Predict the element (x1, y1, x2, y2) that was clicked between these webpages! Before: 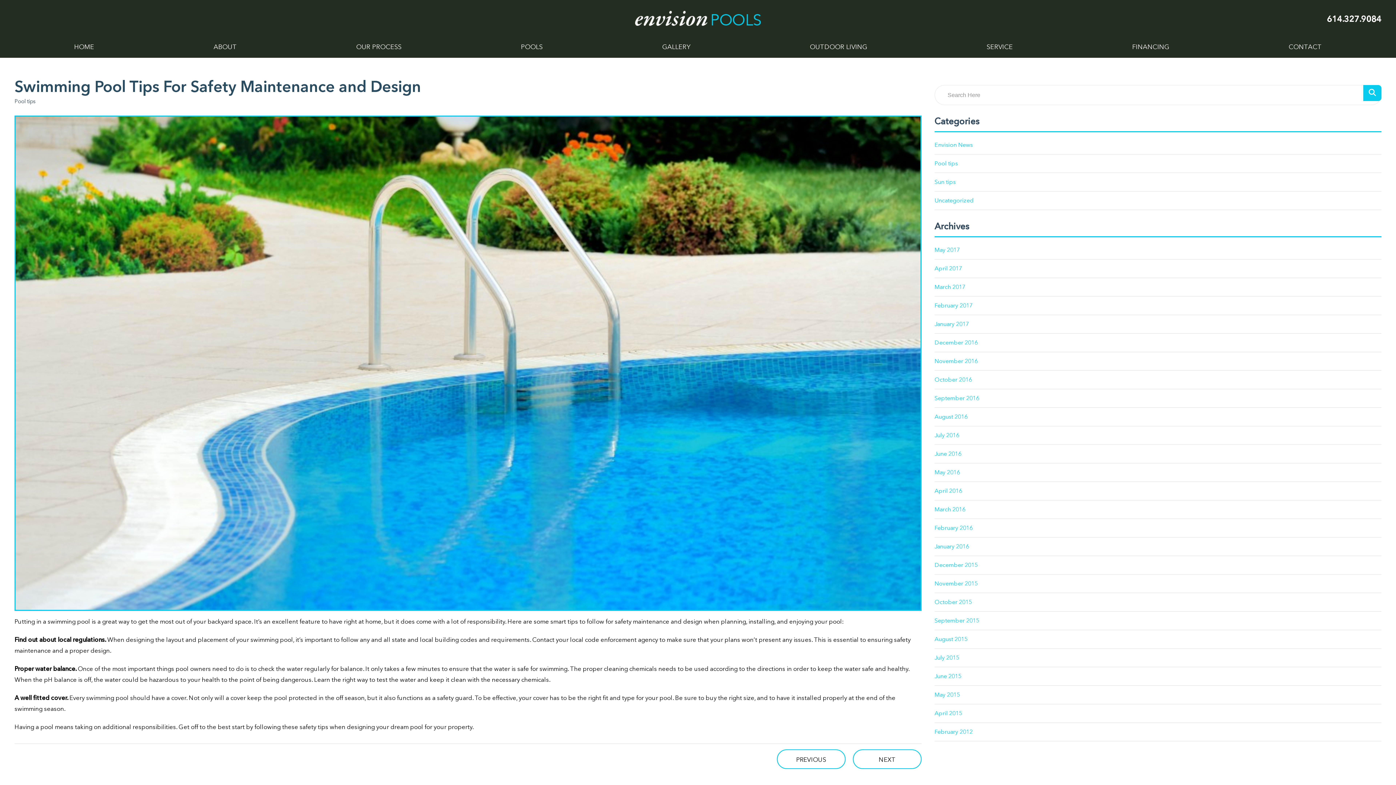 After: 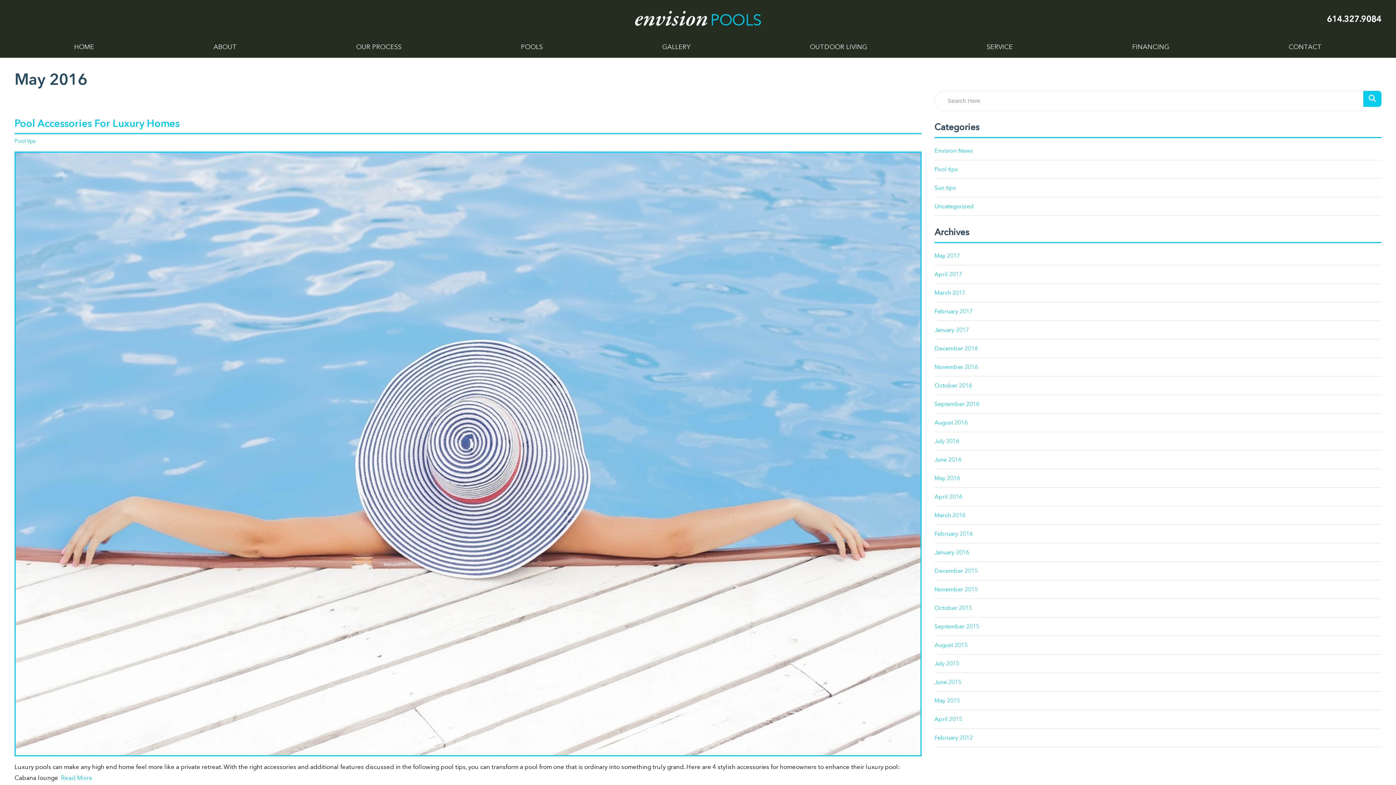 Action: bbox: (934, 463, 1381, 481) label: May 2016